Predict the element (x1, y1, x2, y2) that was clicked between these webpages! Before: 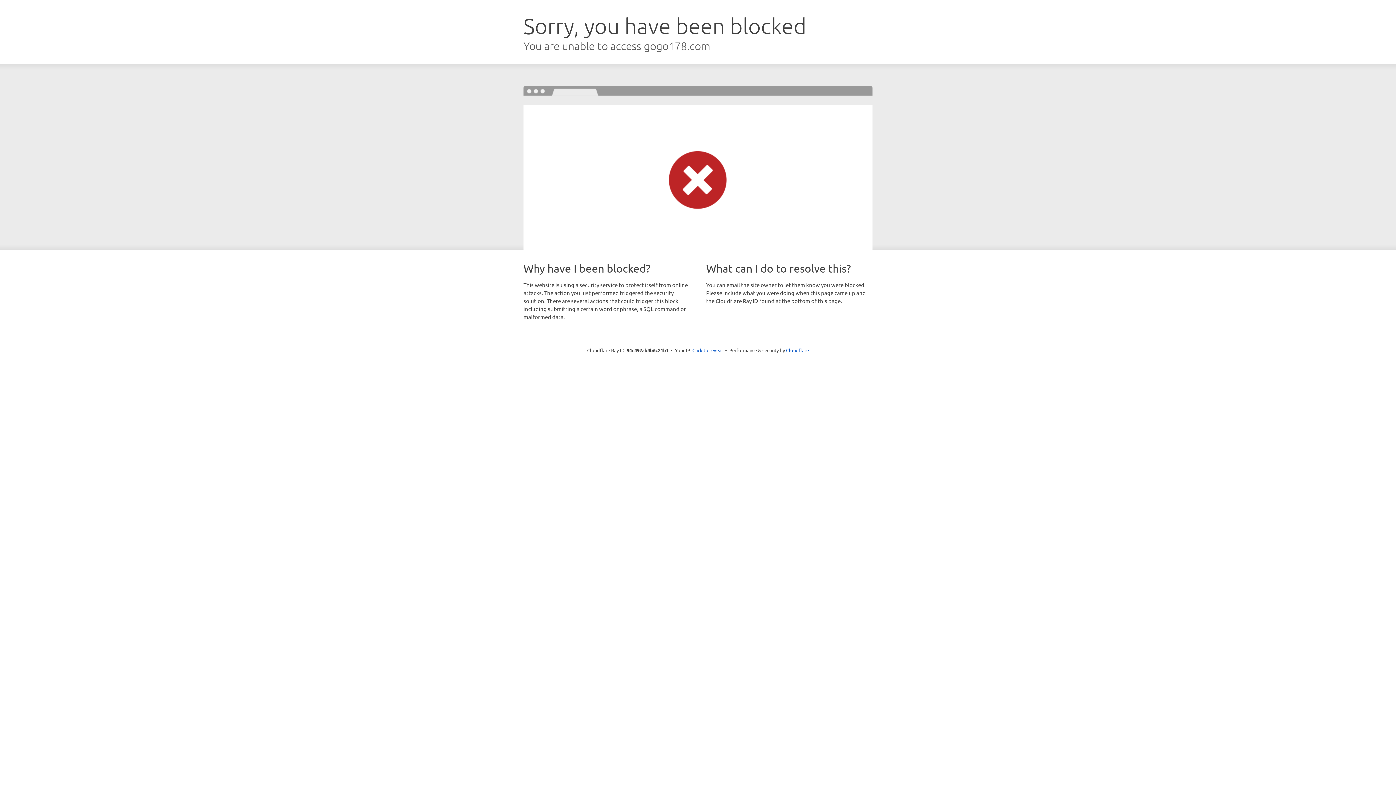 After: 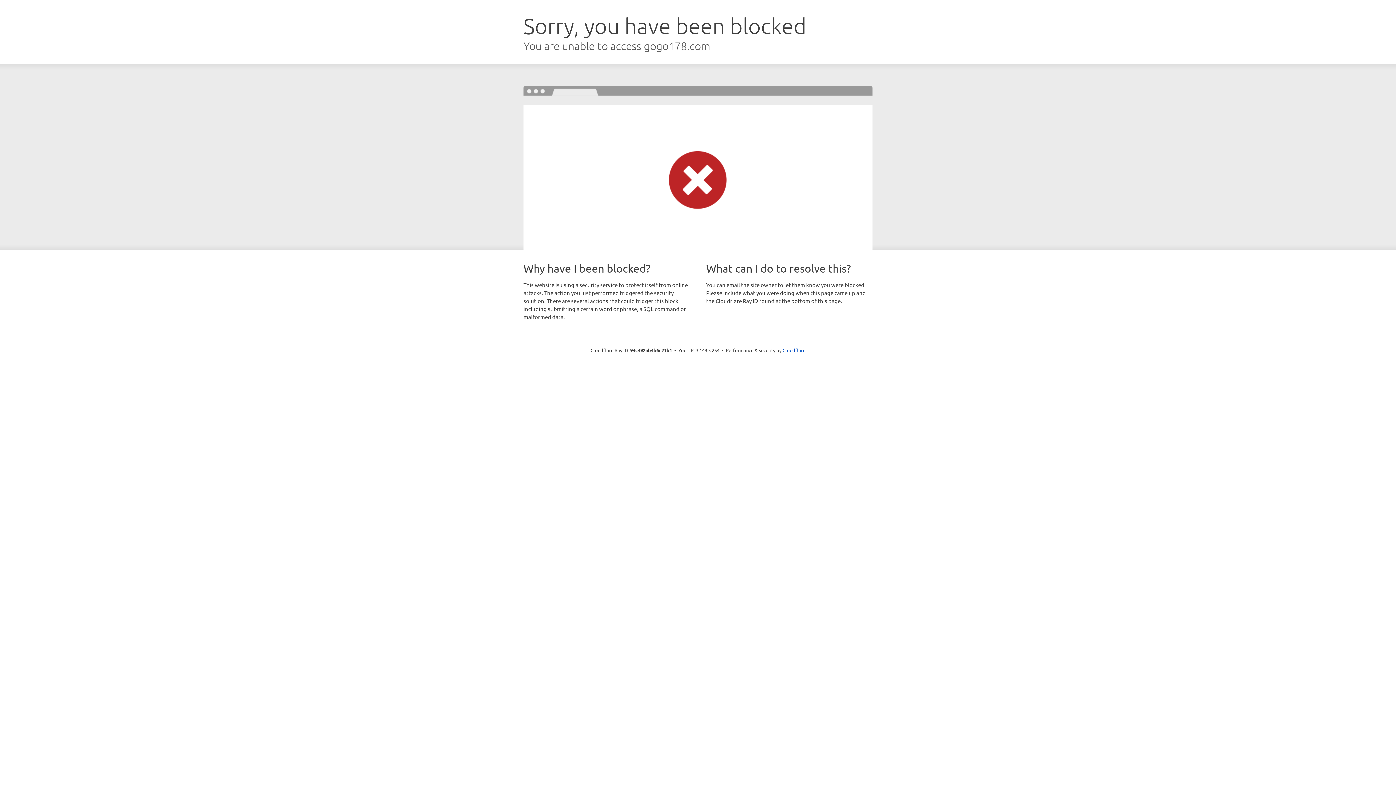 Action: label: Click to reveal bbox: (692, 346, 723, 353)